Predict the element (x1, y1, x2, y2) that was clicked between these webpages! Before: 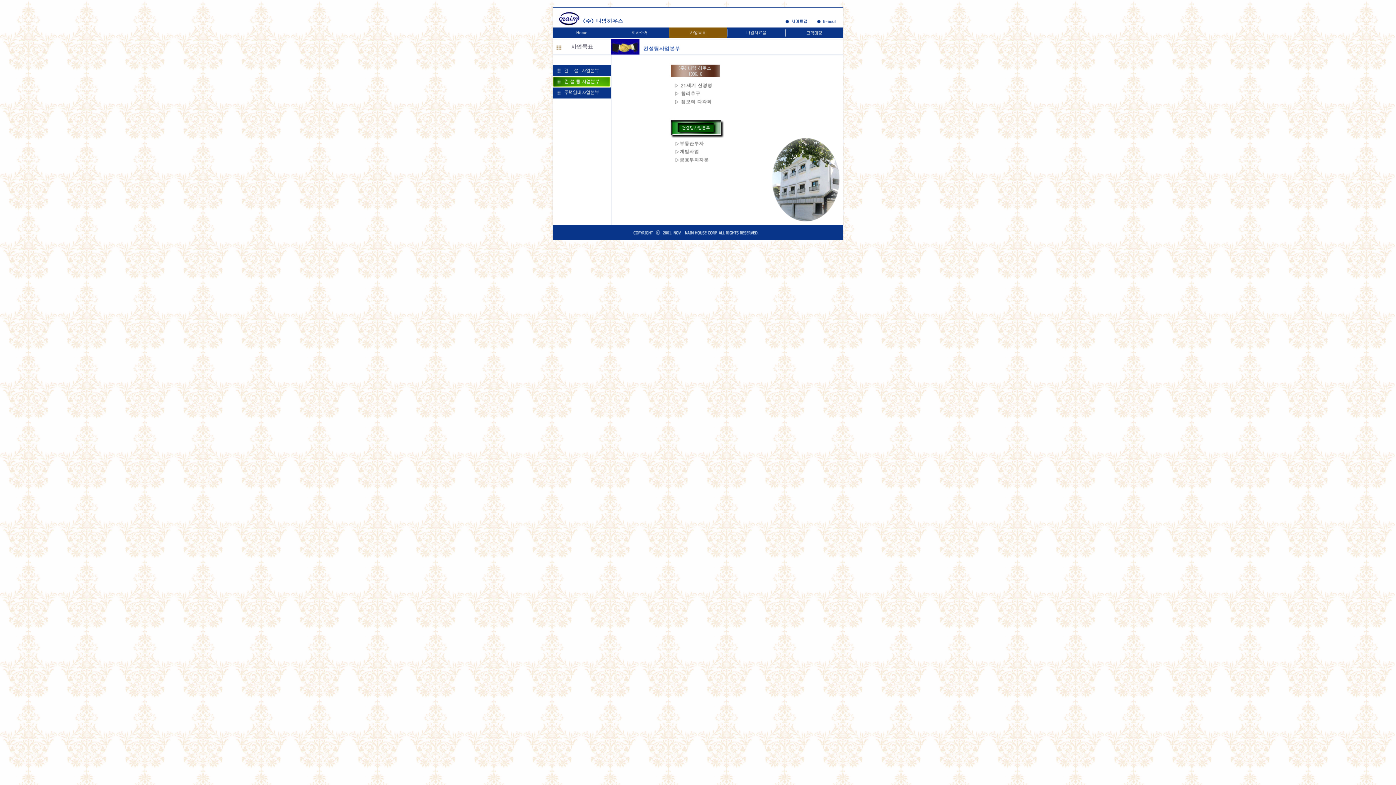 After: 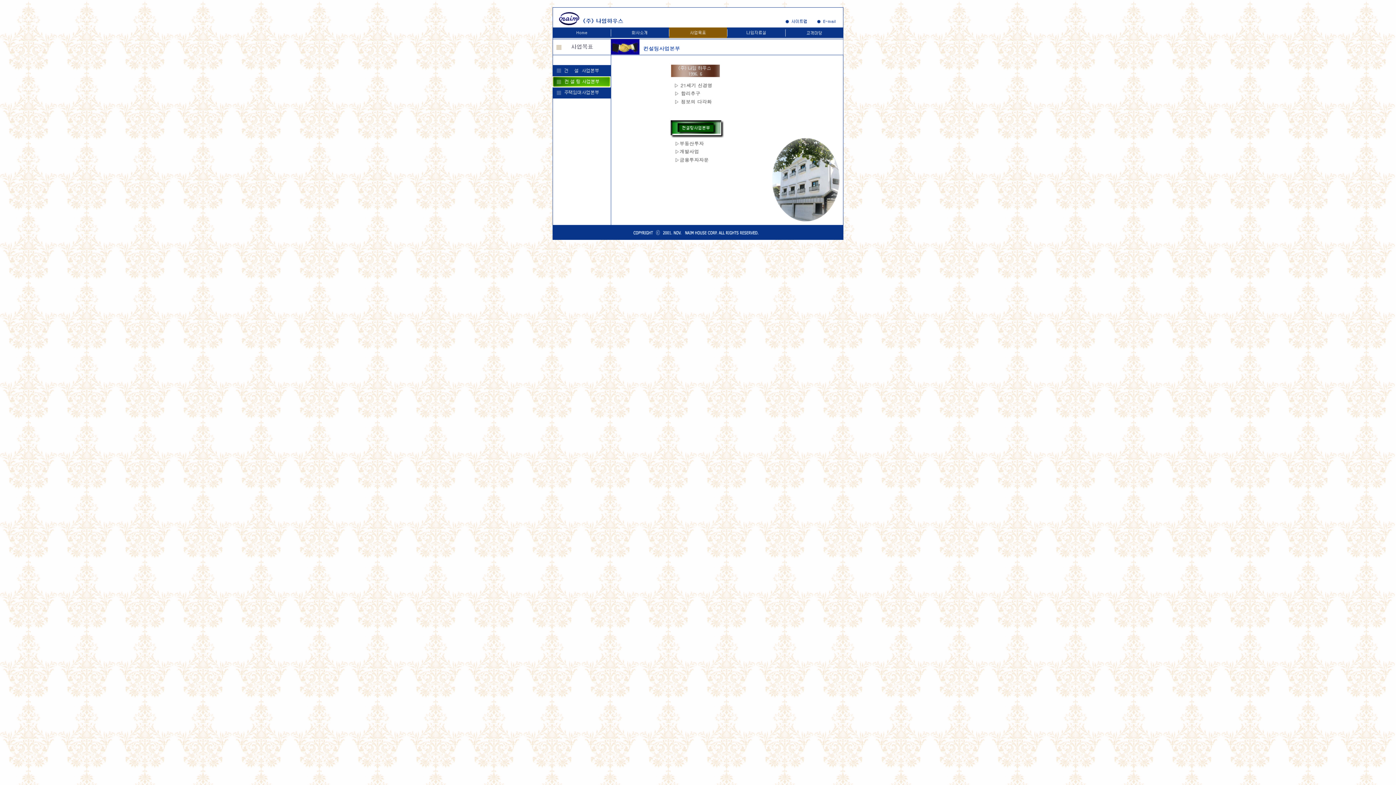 Action: bbox: (814, 21, 843, 28)